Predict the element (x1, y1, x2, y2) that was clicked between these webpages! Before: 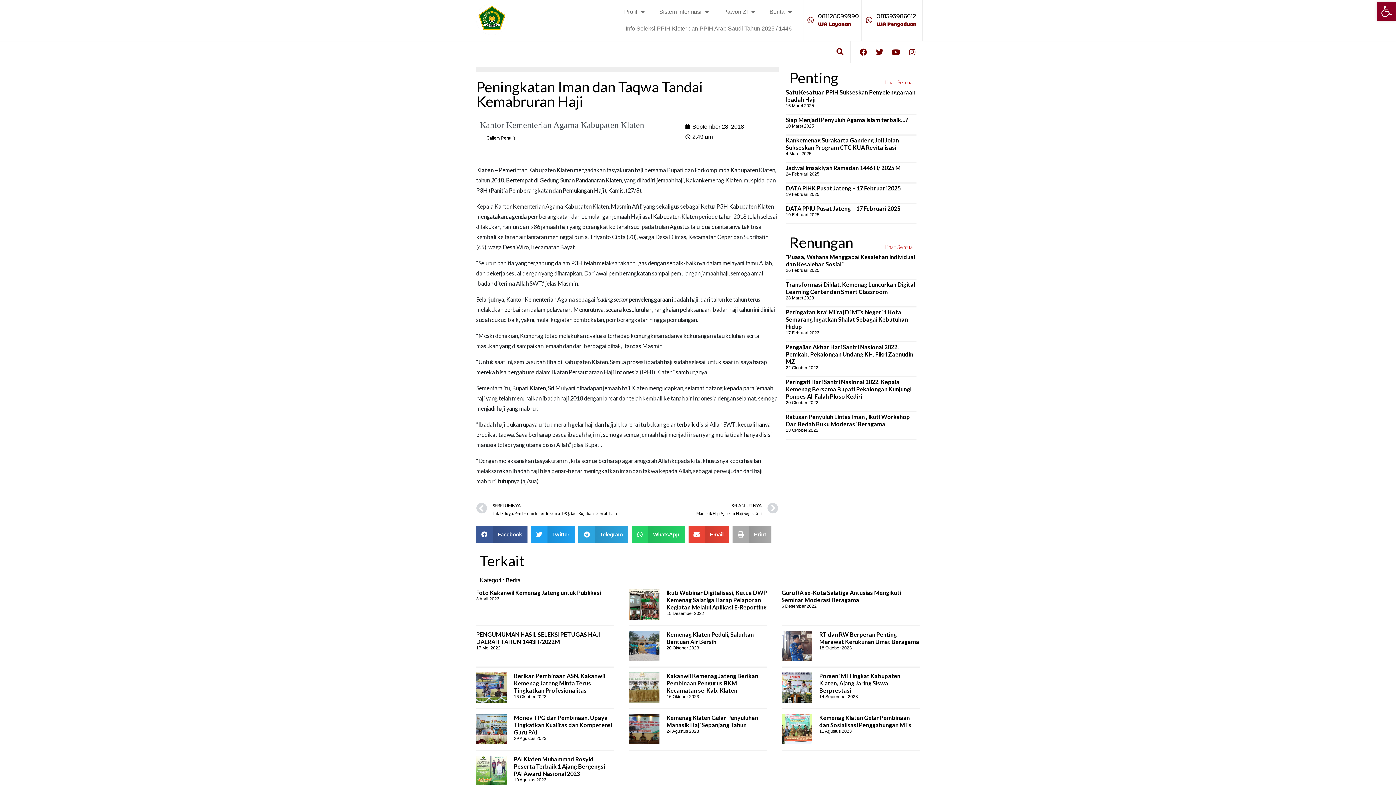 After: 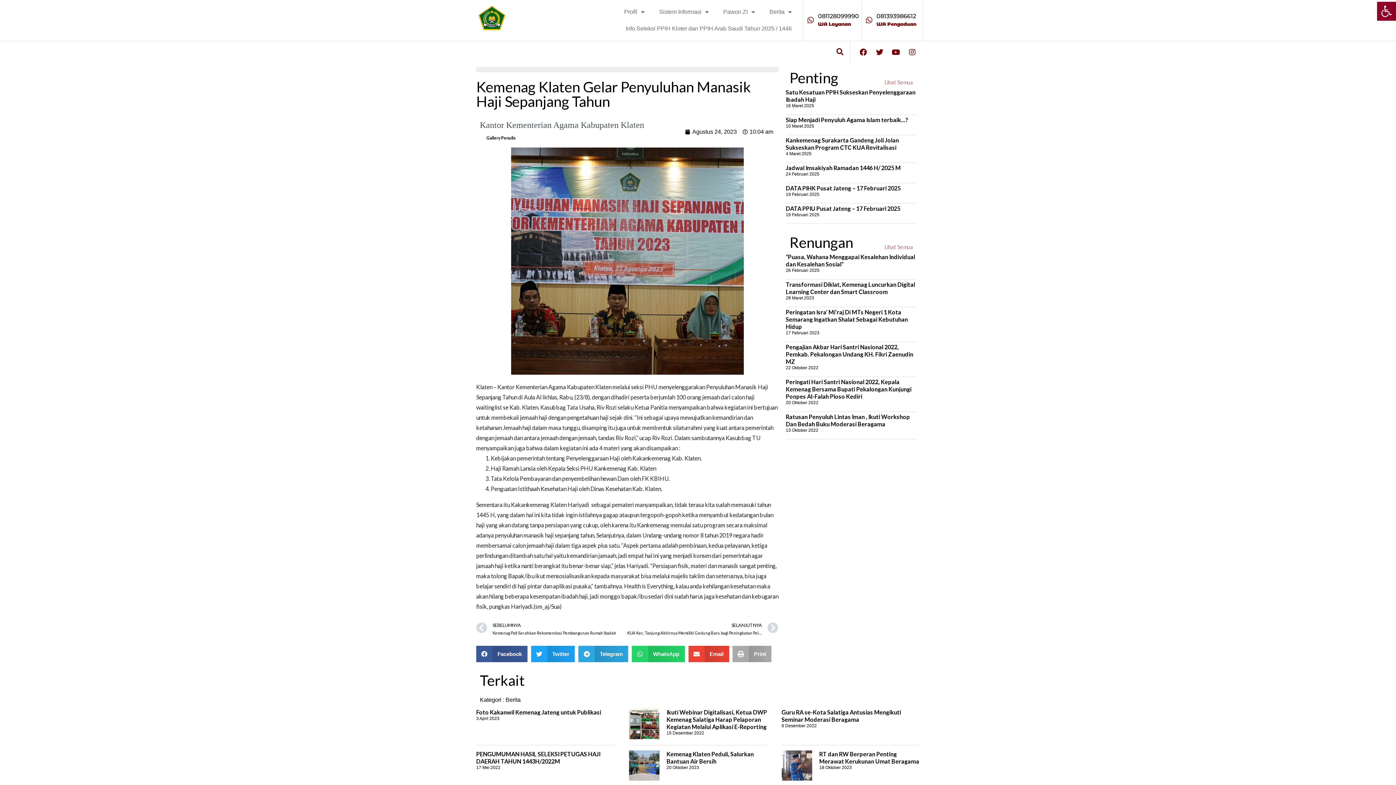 Action: bbox: (666, 714, 758, 728) label: Kemenag Klaten Gelar Penyuluhan Manasik Haji Sepanjang Tahun